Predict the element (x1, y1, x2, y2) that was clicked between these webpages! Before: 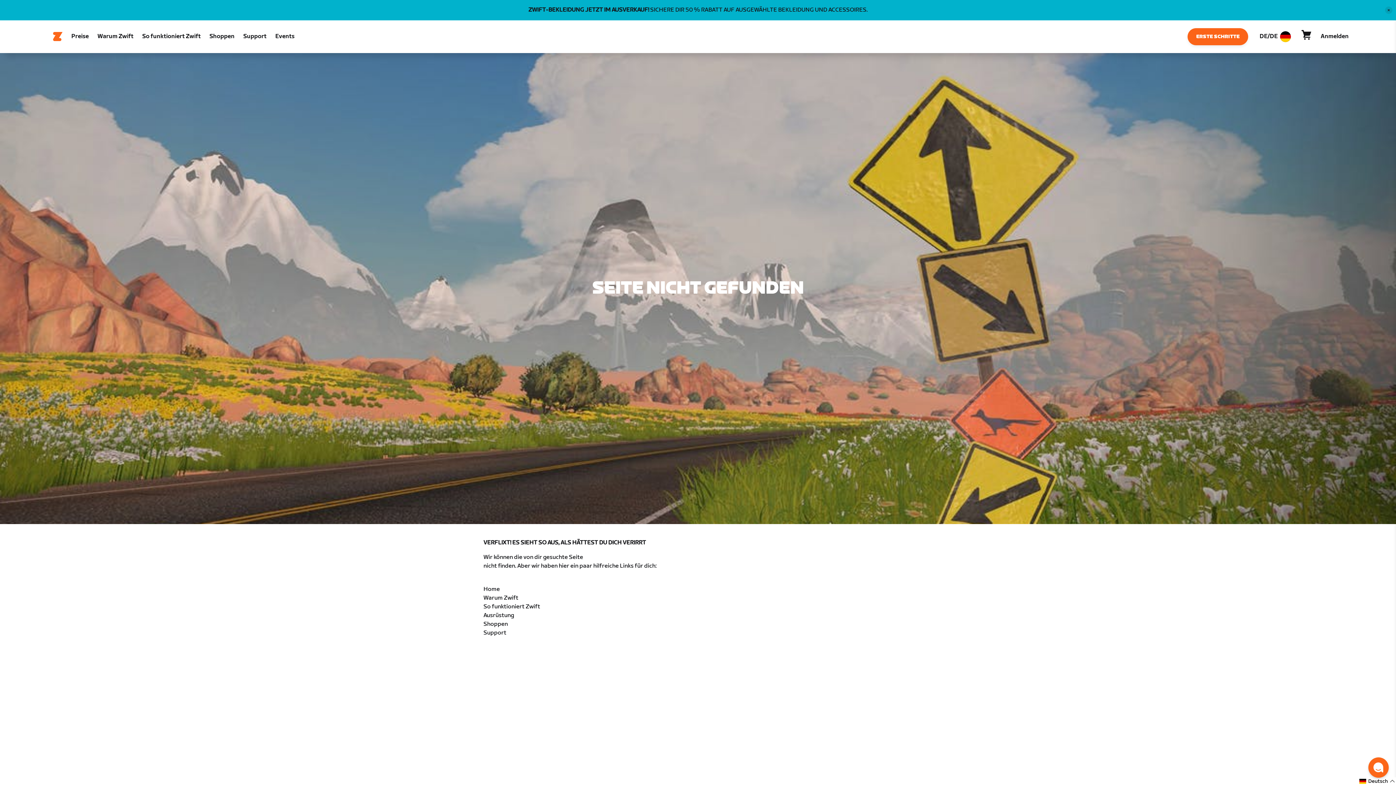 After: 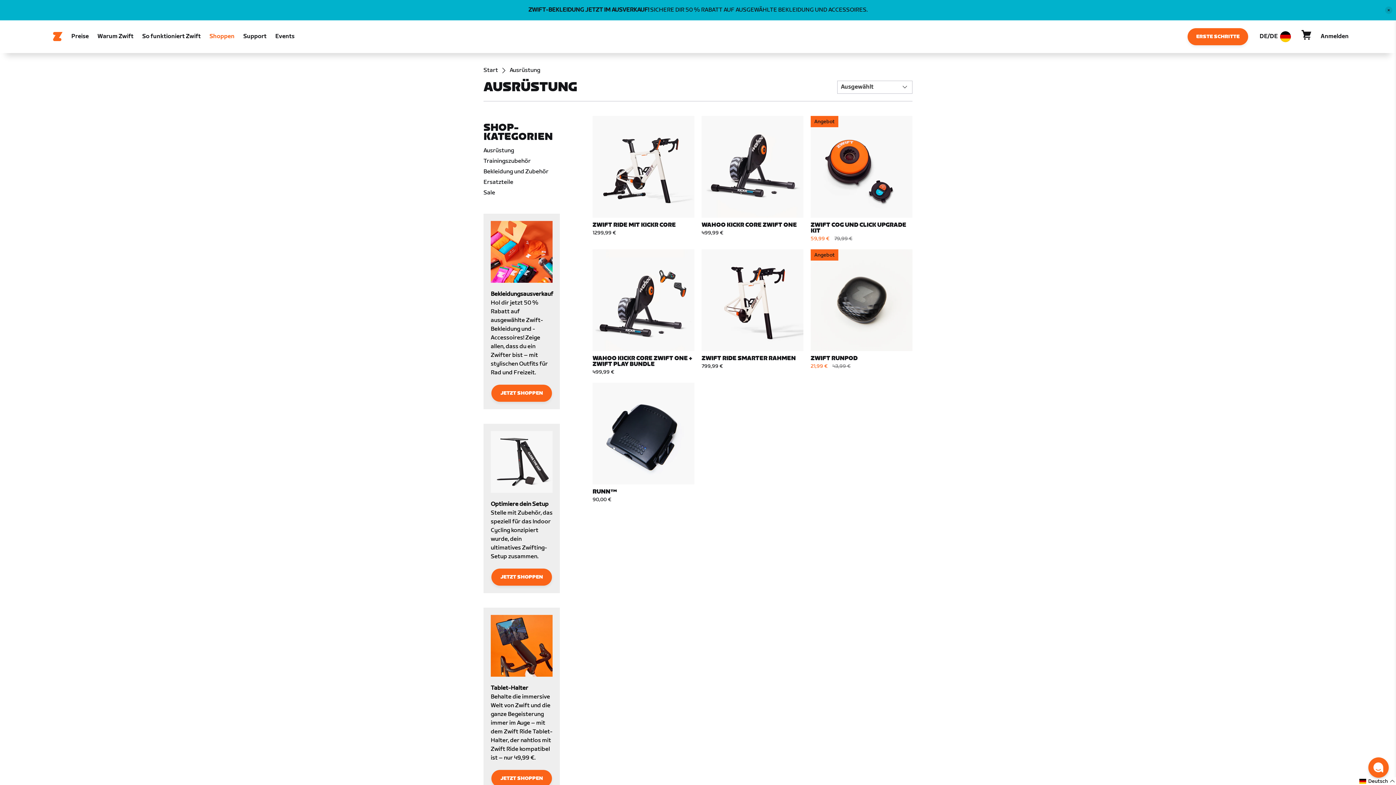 Action: bbox: (205, 26, 238, 46) label: Shoppen